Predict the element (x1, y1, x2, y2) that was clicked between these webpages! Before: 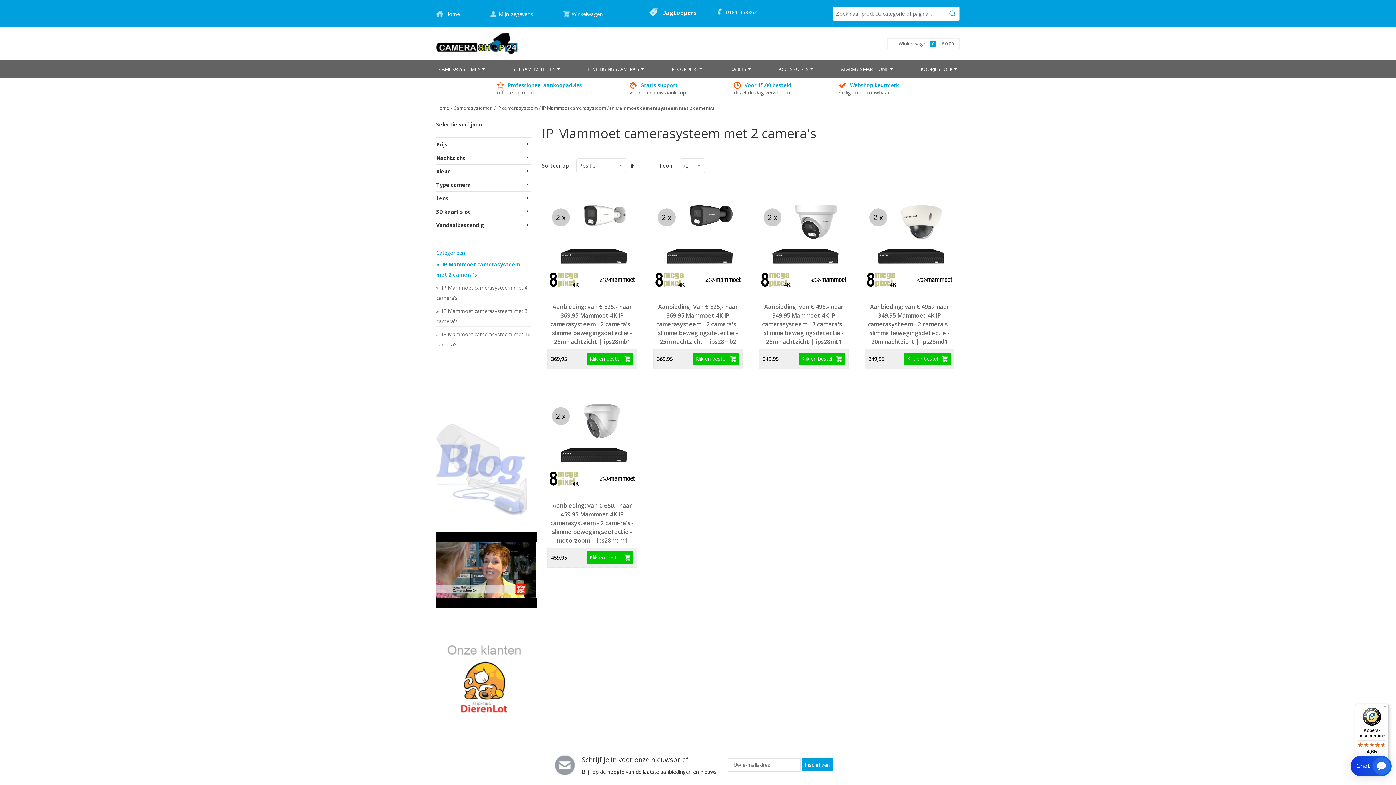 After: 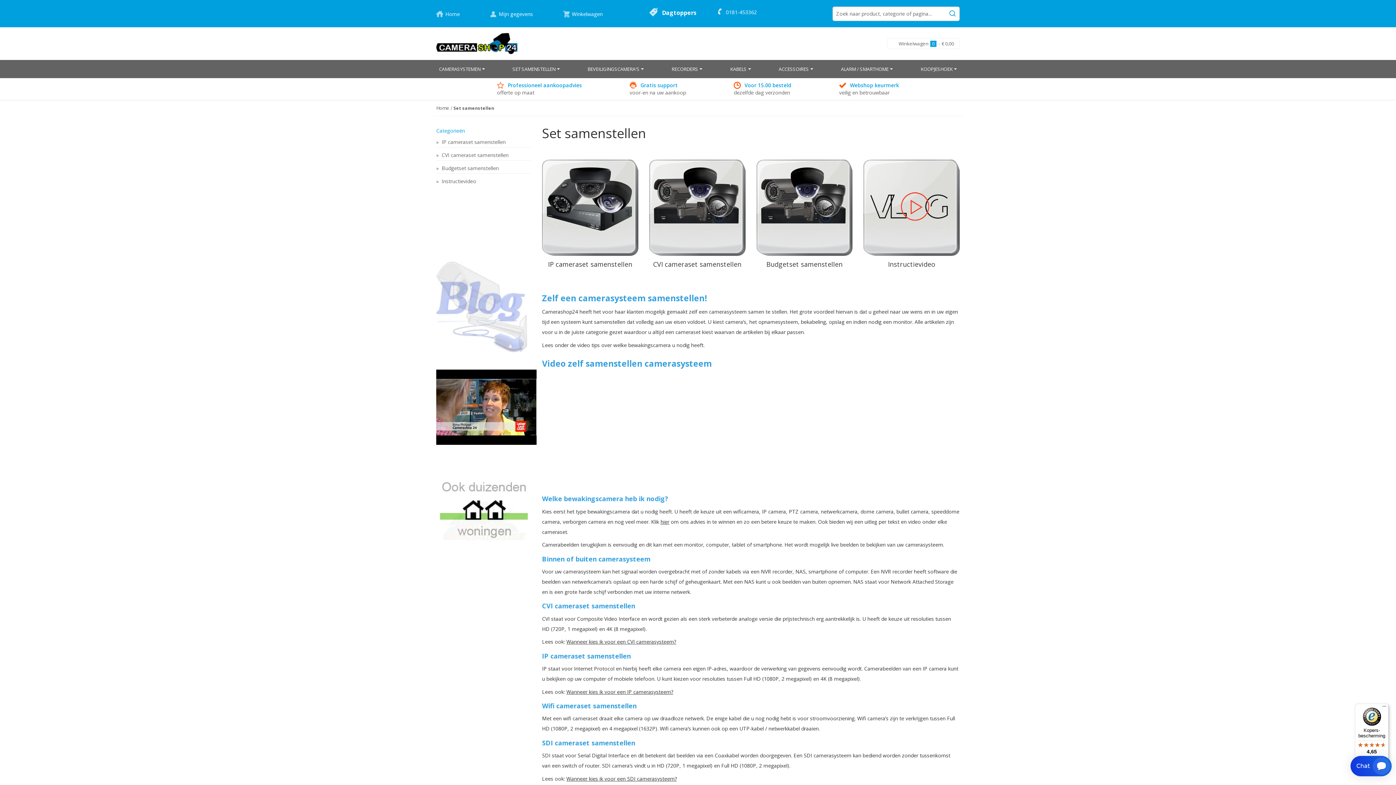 Action: bbox: (512, 60, 559, 78) label: SET SAMENSTELLEN